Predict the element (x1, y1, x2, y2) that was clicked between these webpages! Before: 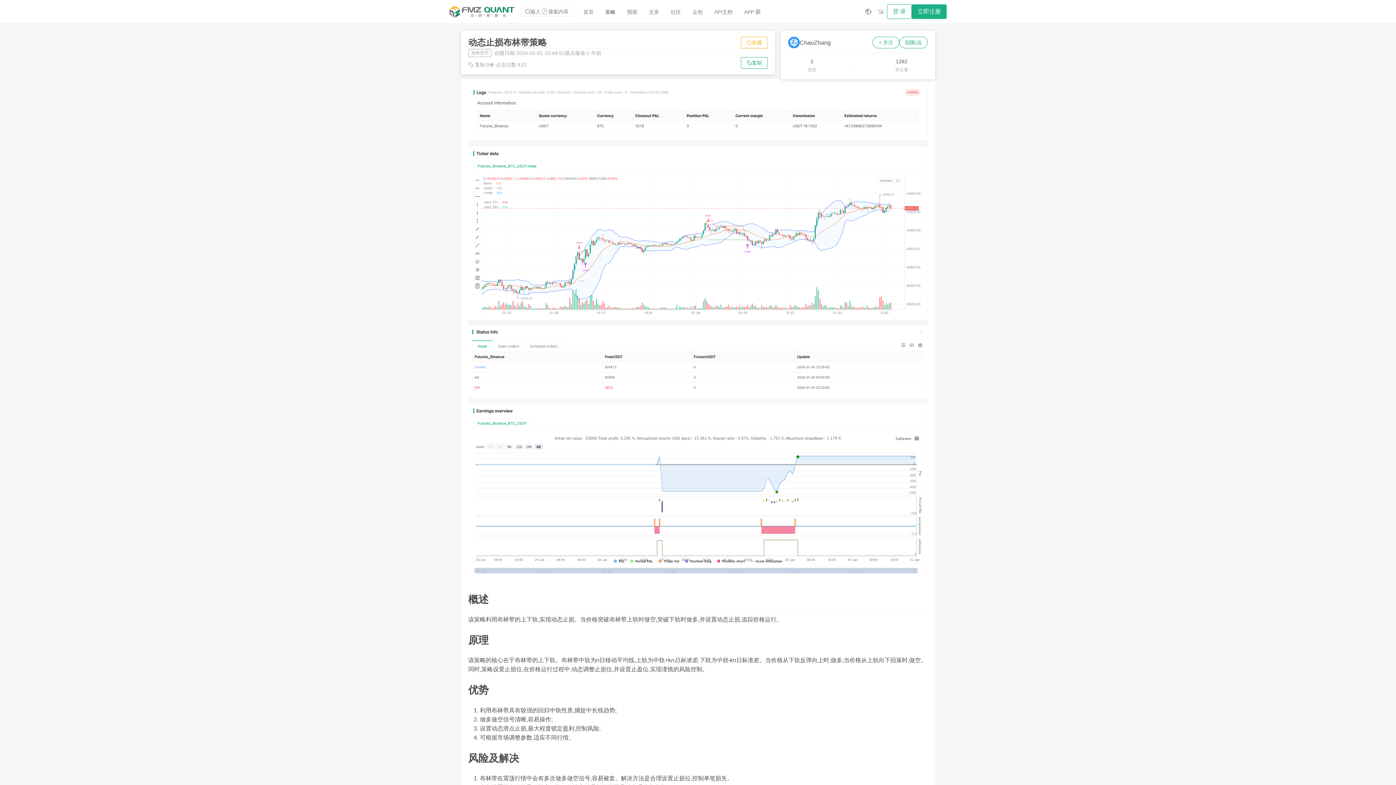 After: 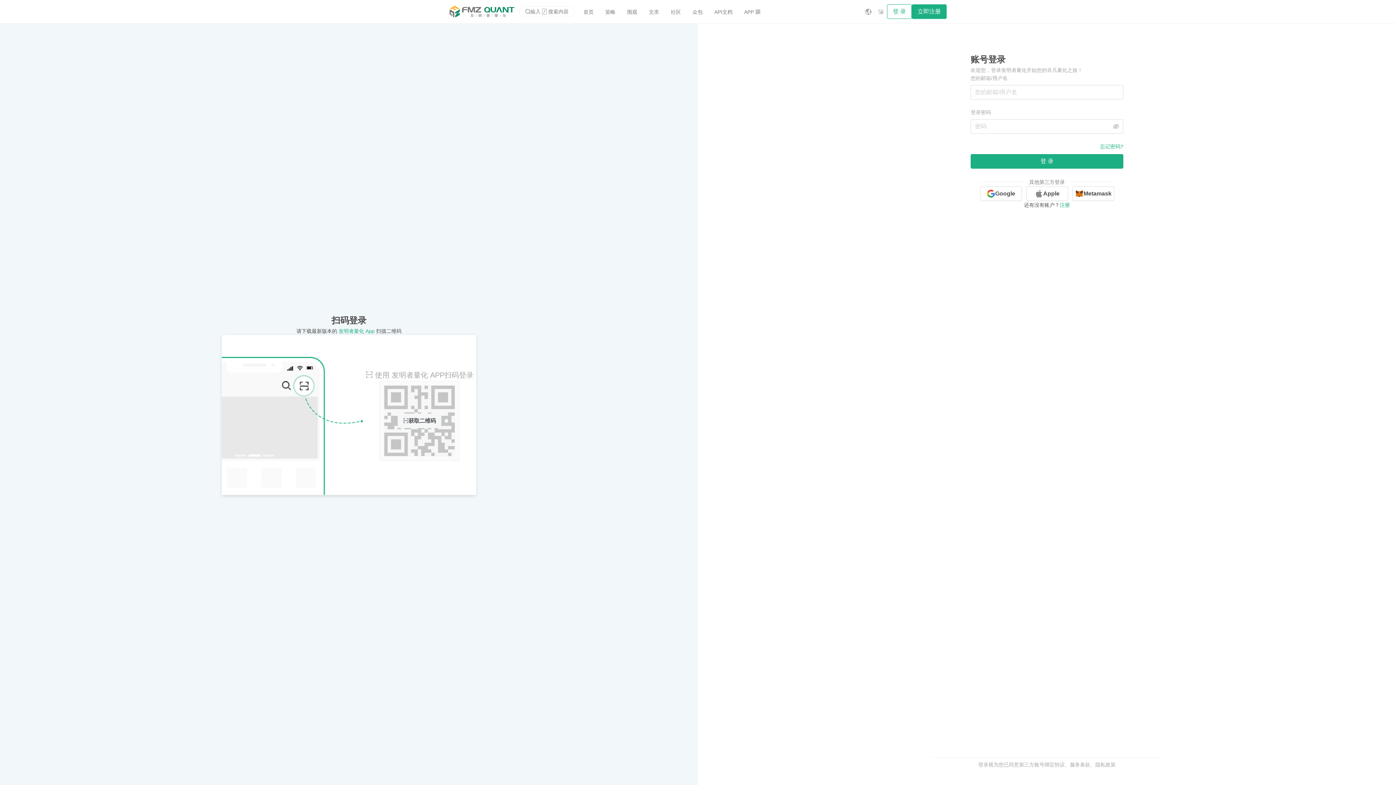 Action: label: + 关注 bbox: (872, 36, 899, 48)